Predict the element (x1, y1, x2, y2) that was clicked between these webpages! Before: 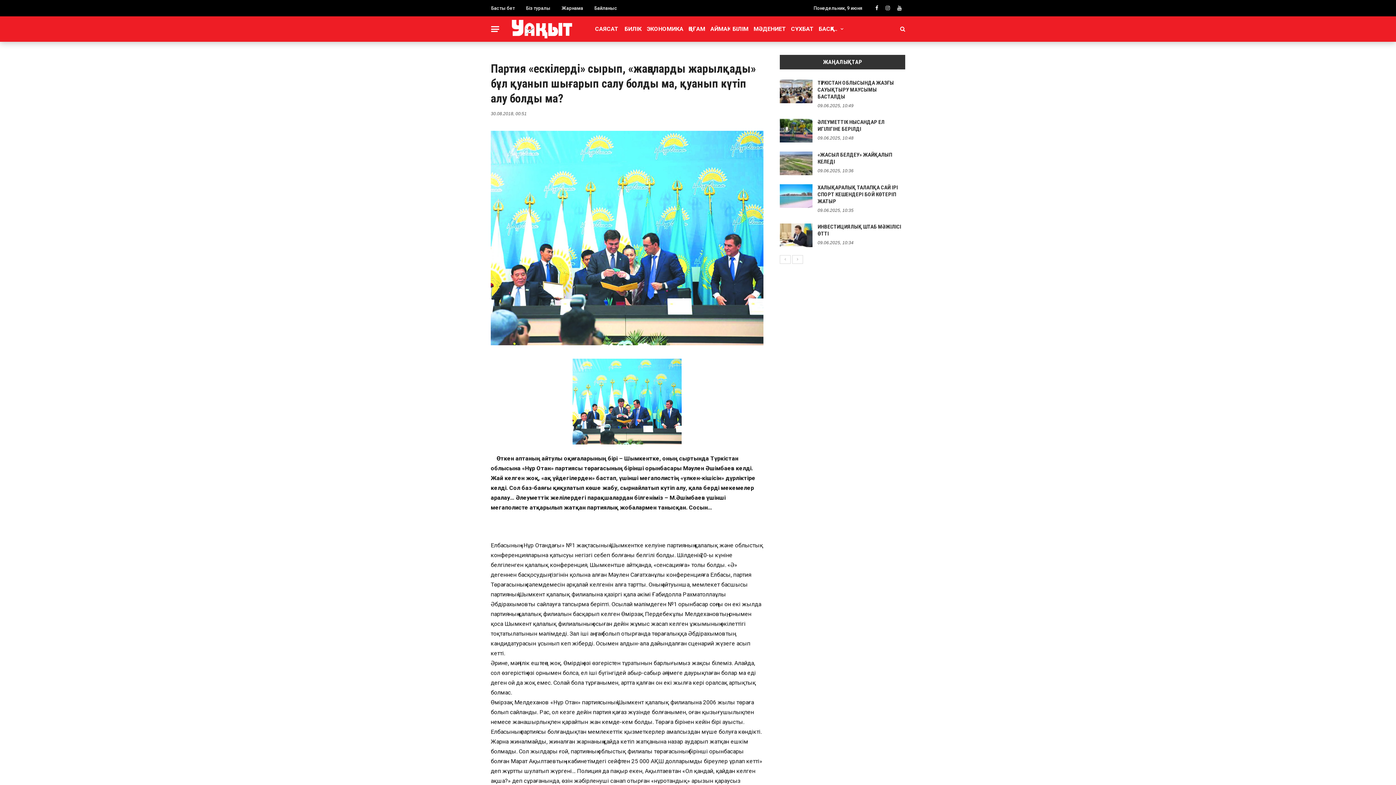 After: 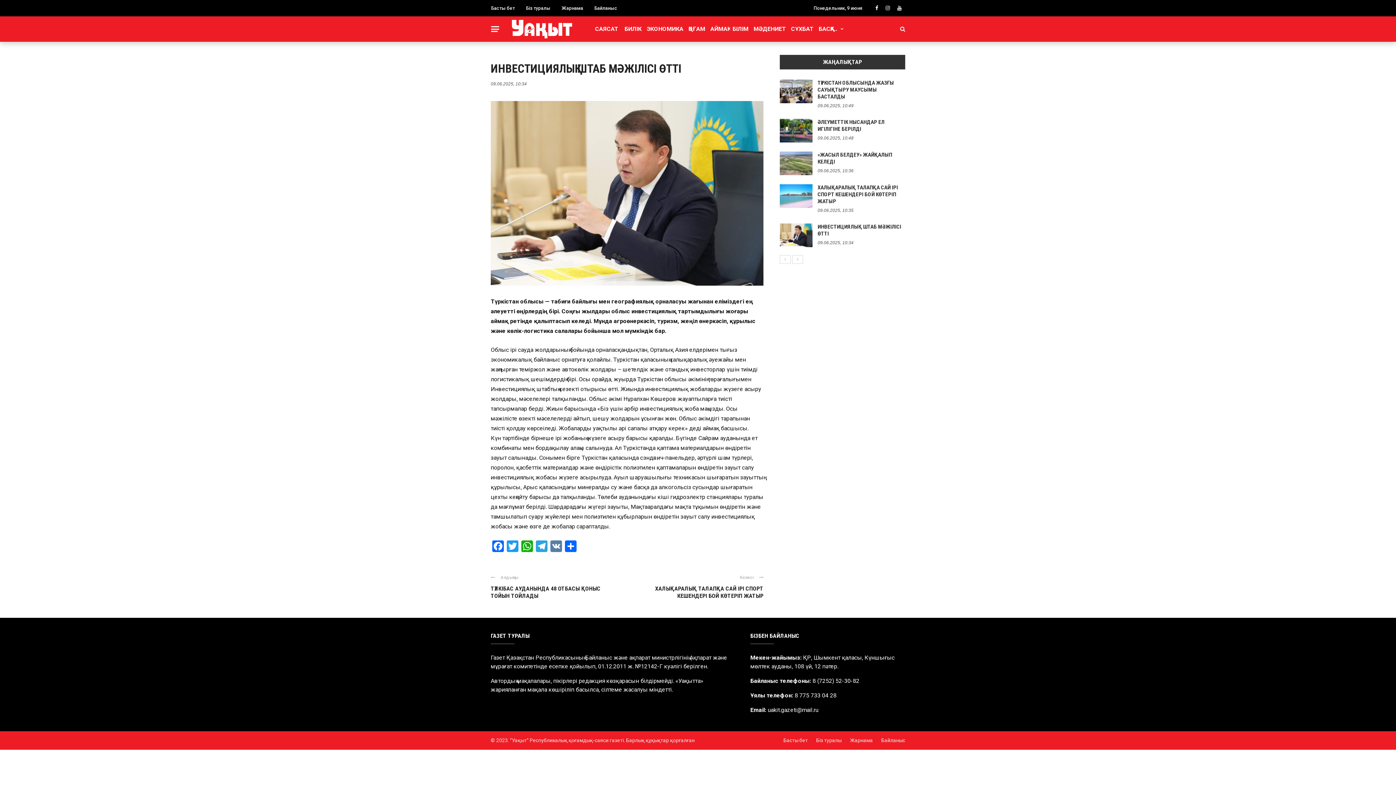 Action: bbox: (780, 223, 812, 247)